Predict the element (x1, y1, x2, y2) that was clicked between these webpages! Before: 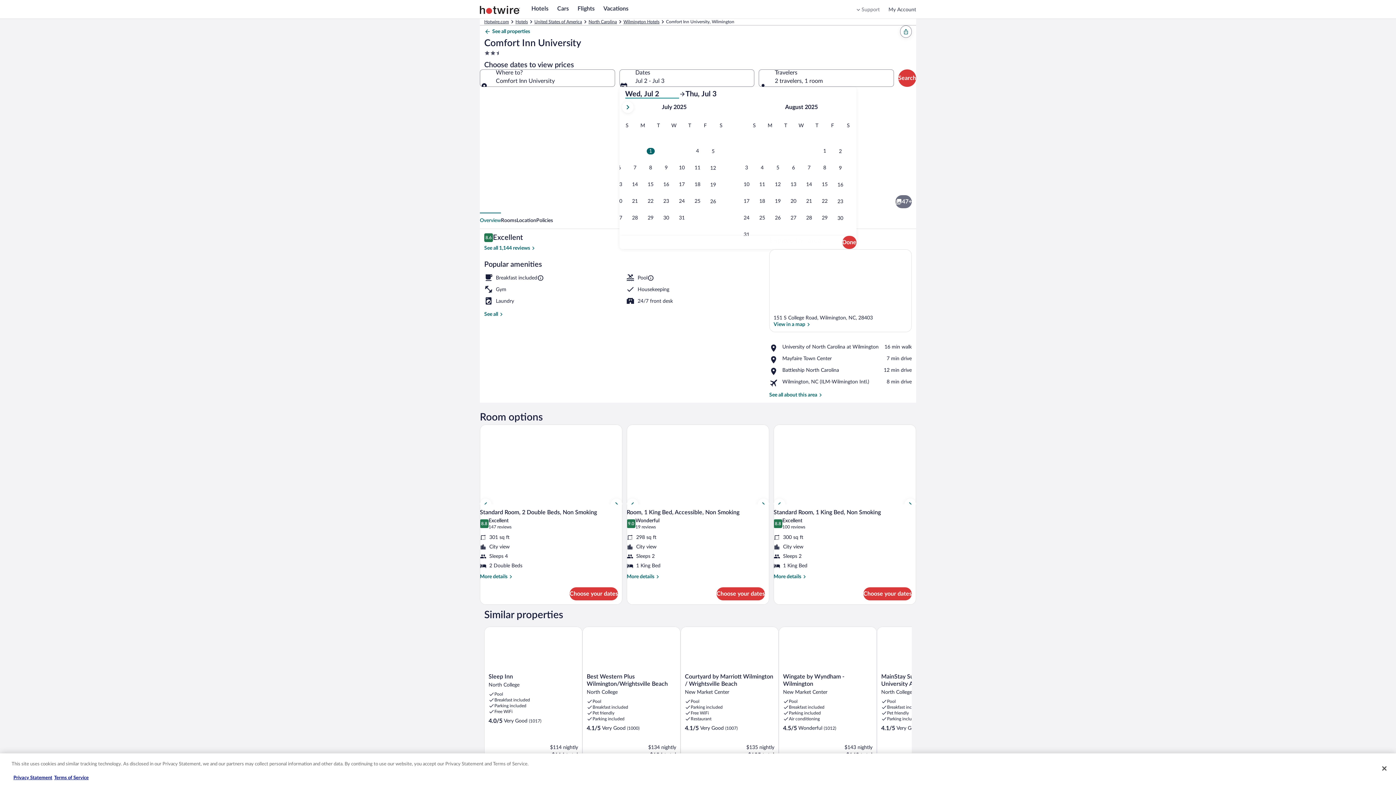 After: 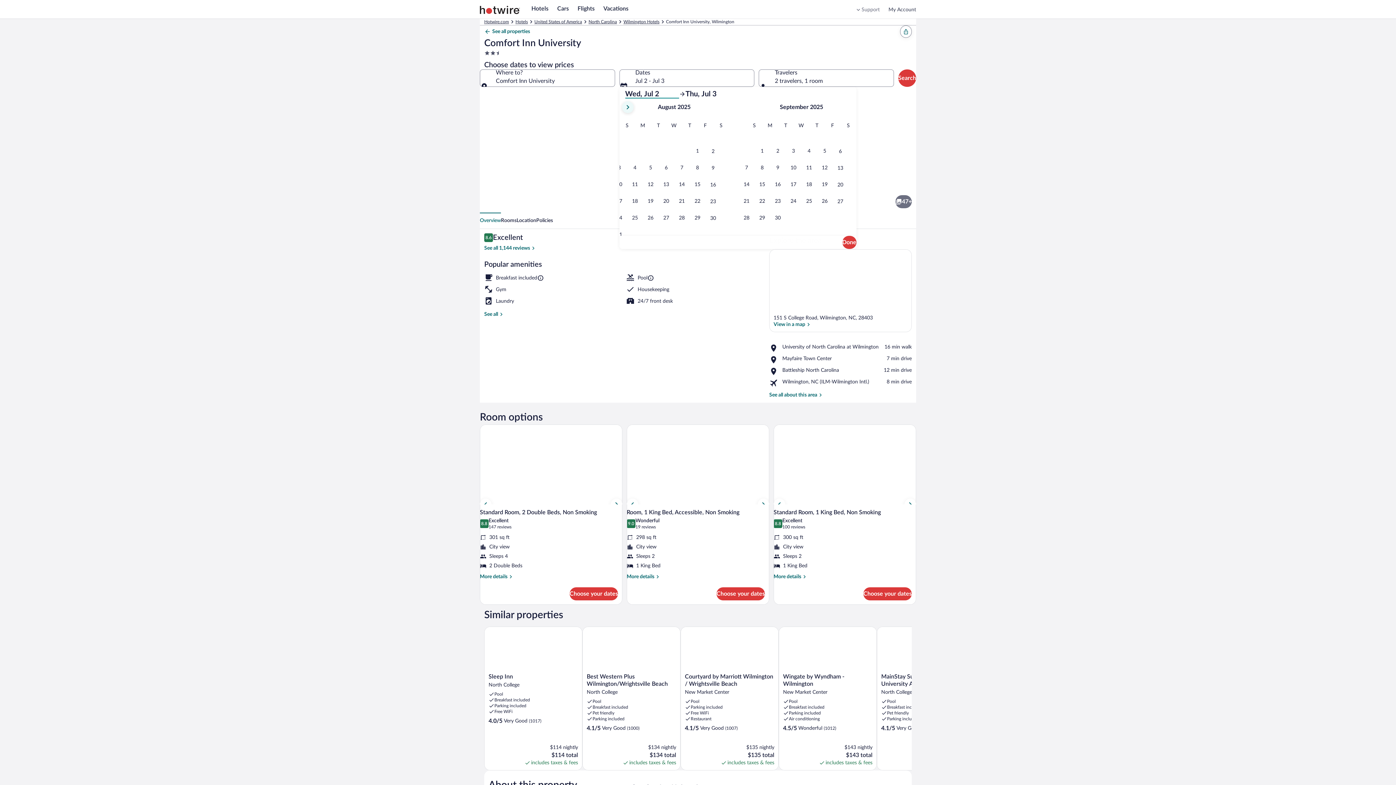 Action: bbox: (622, 101, 633, 113)